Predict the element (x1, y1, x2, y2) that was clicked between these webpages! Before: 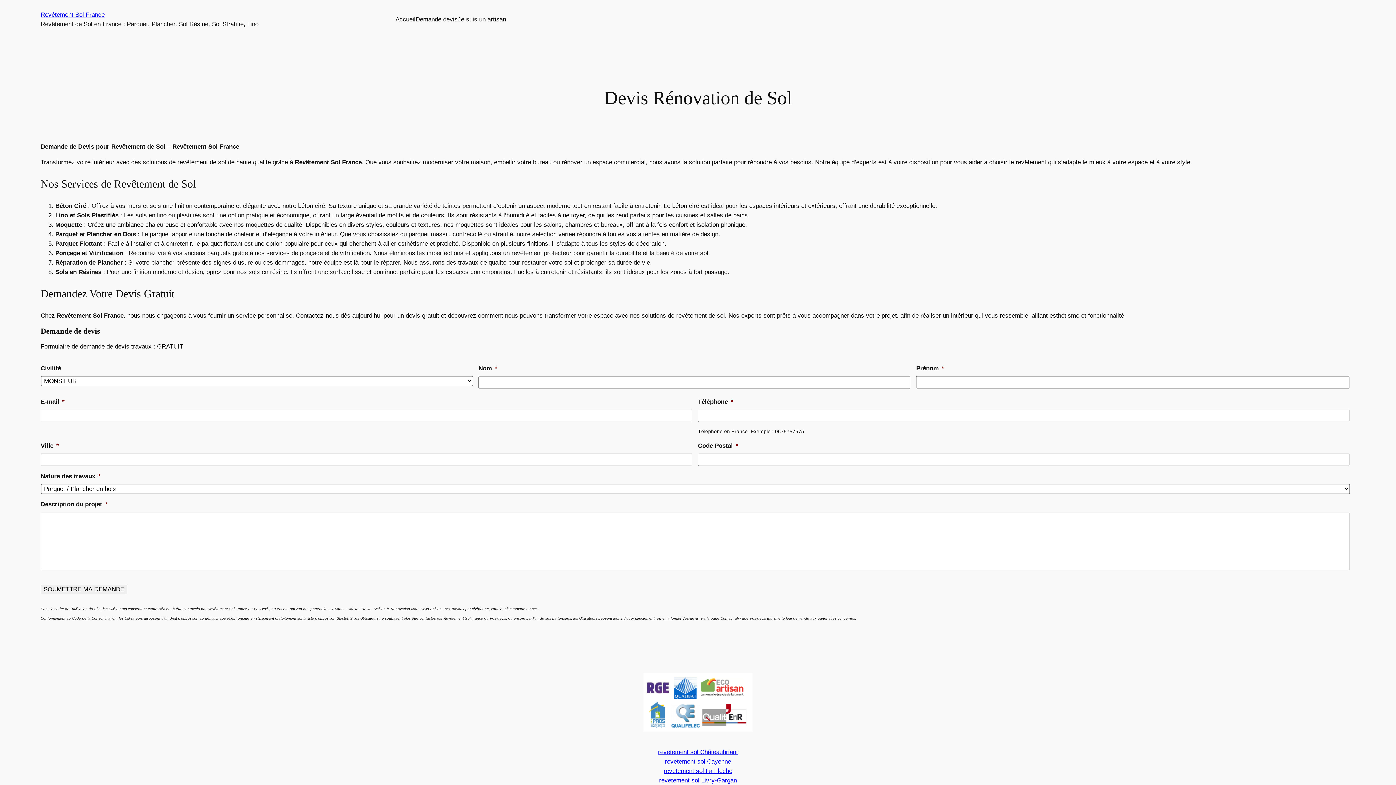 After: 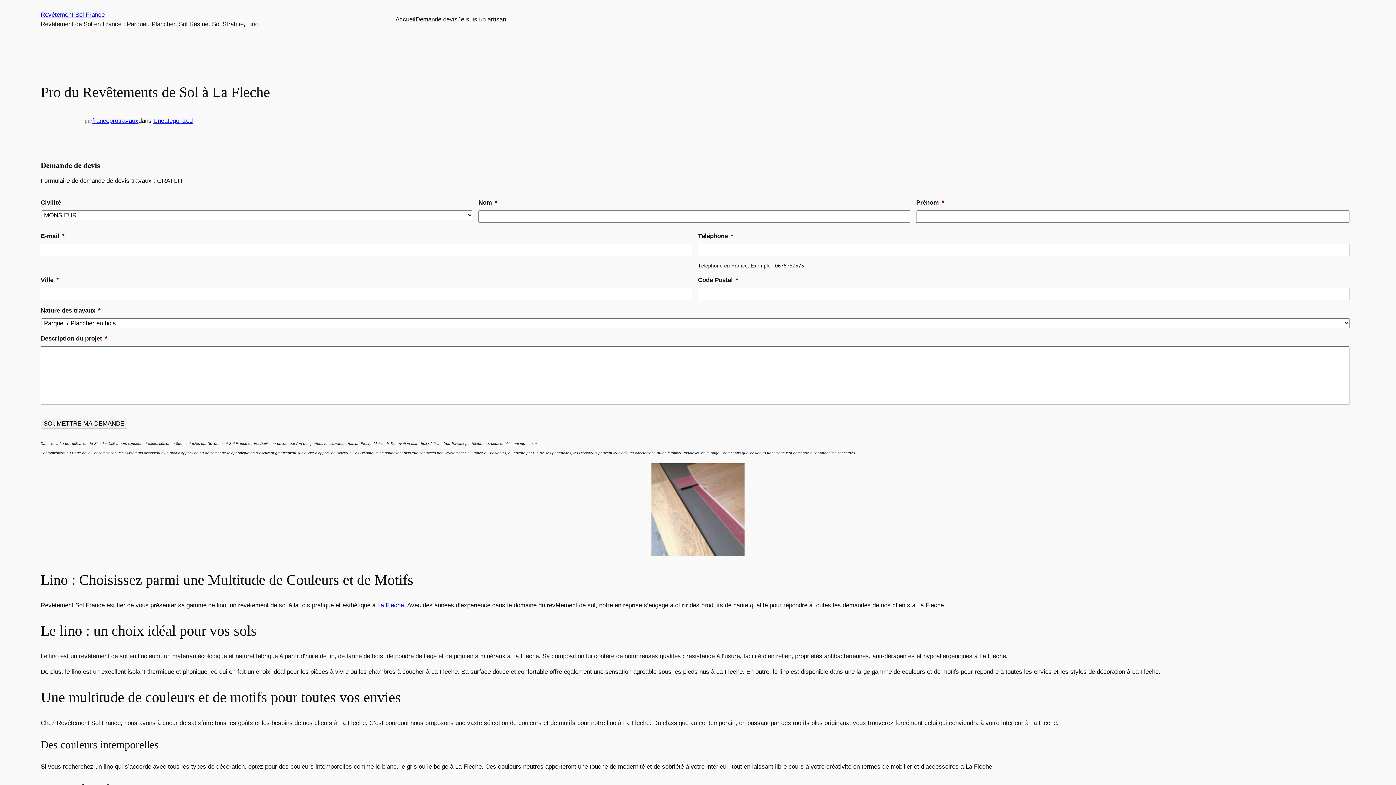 Action: bbox: (663, 767, 732, 774) label: revetement sol La Fleche